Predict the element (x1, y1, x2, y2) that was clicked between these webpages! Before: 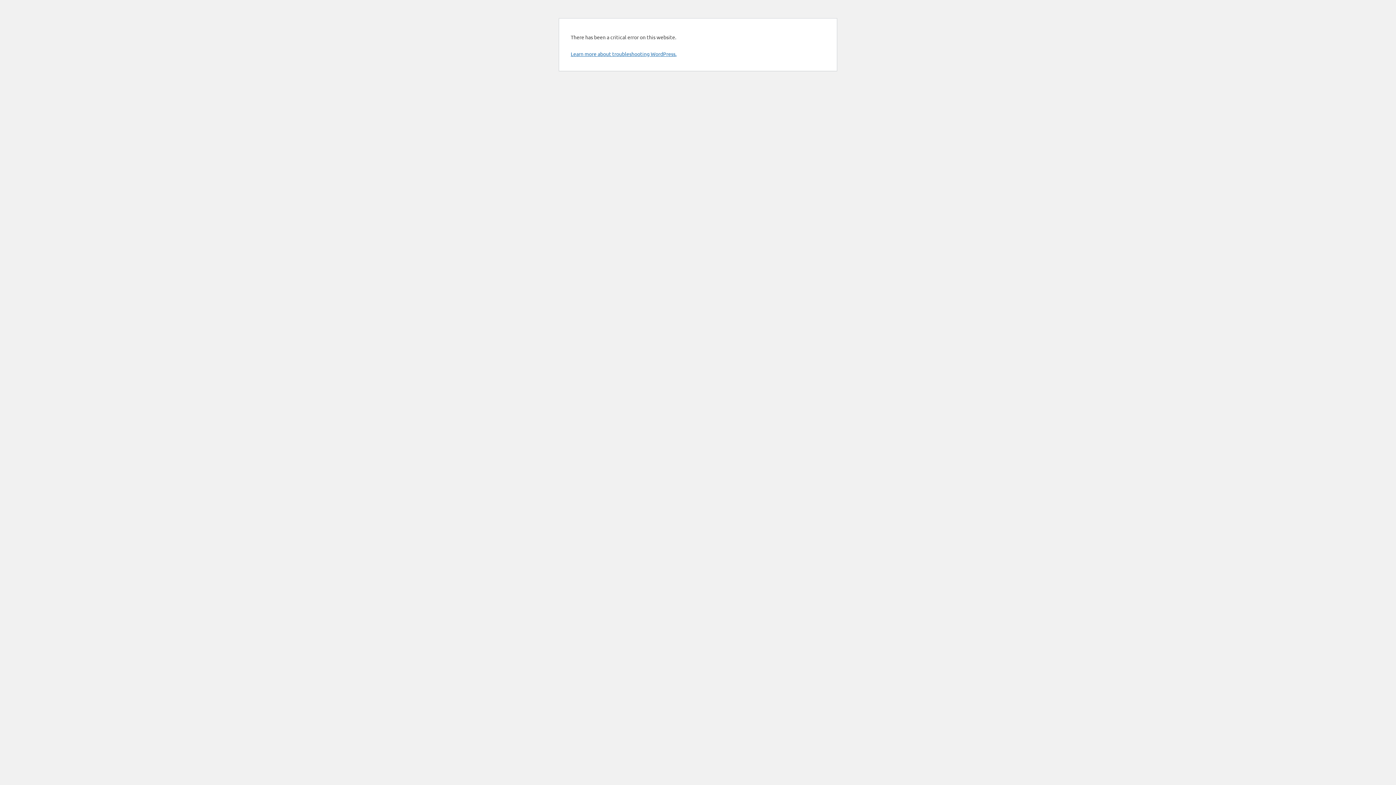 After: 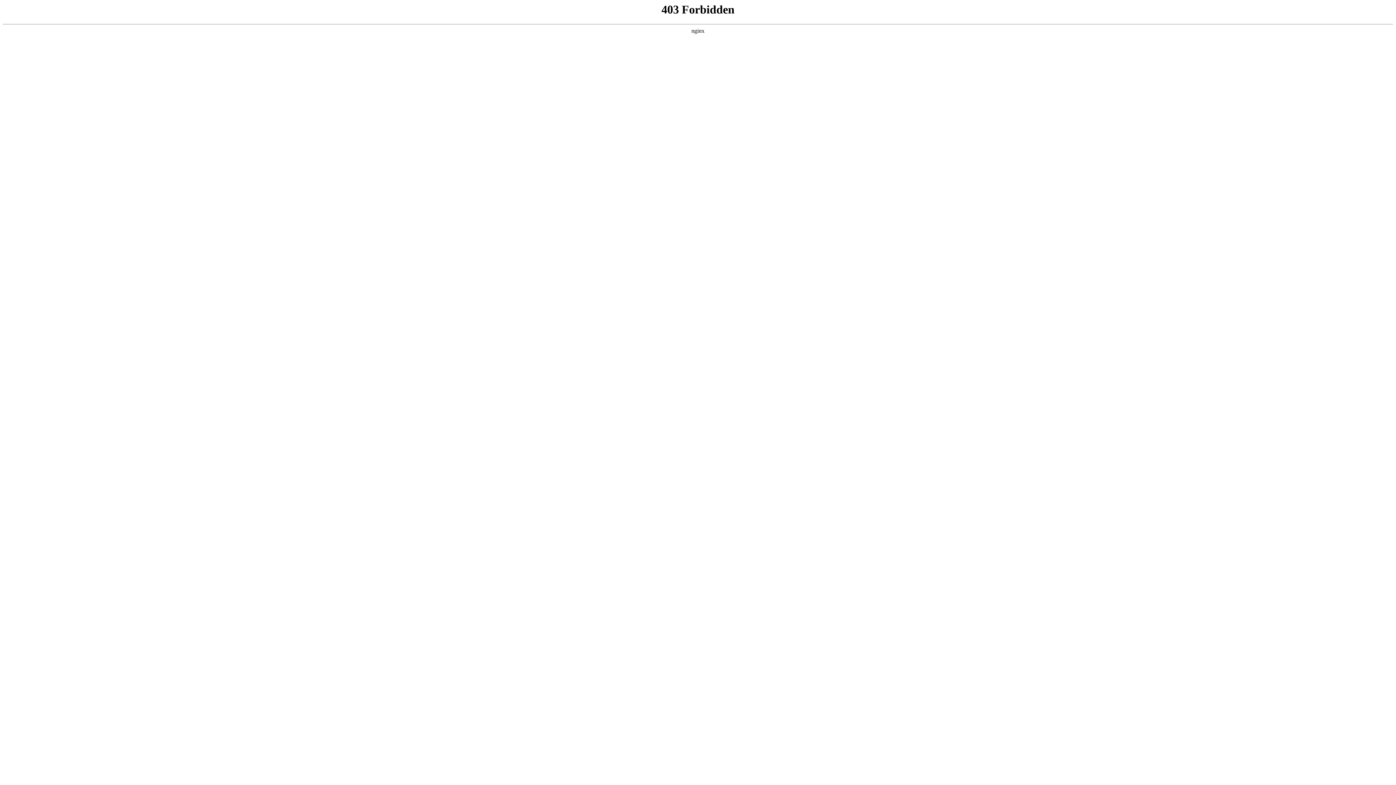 Action: bbox: (570, 50, 676, 57) label: Learn more about troubleshooting WordPress.